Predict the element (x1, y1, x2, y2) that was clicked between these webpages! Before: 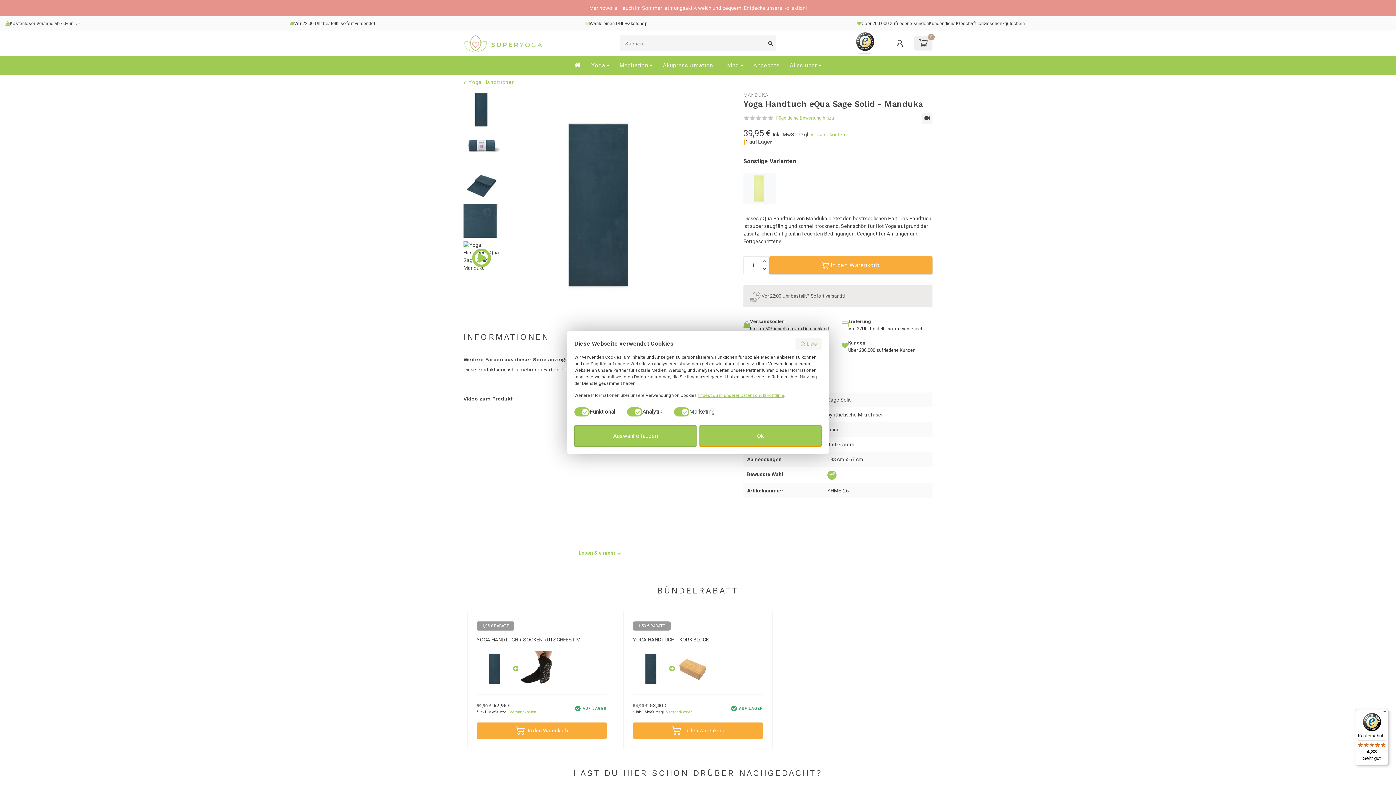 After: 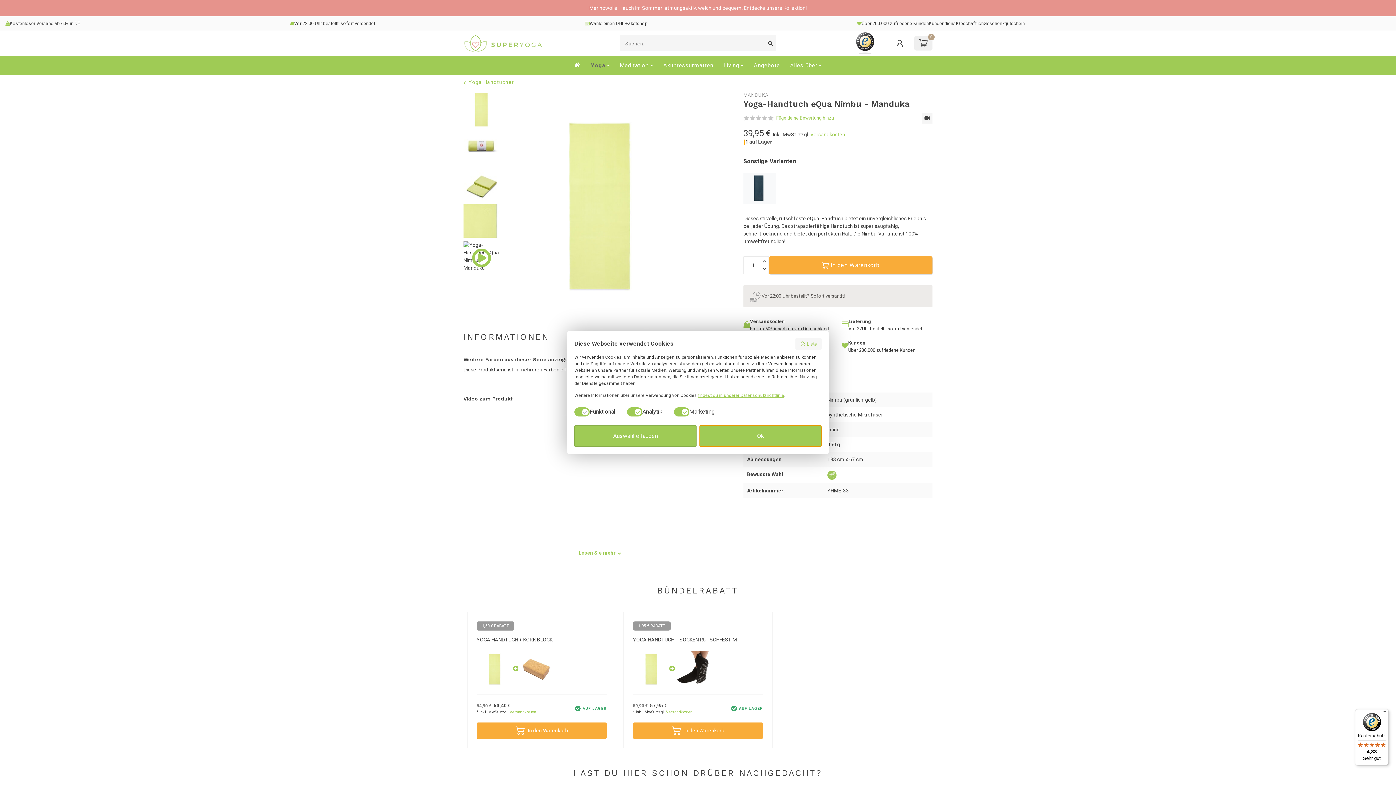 Action: bbox: (743, 173, 776, 204)